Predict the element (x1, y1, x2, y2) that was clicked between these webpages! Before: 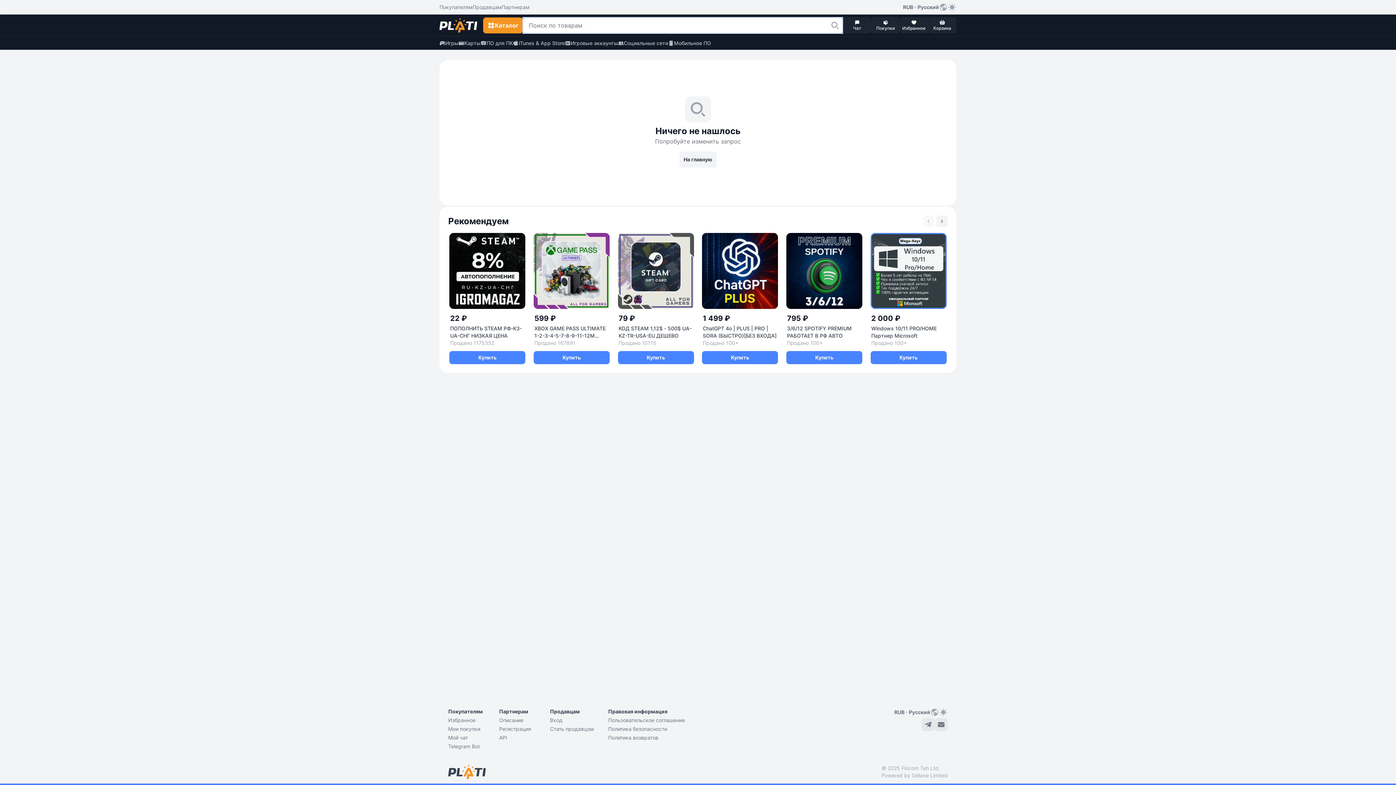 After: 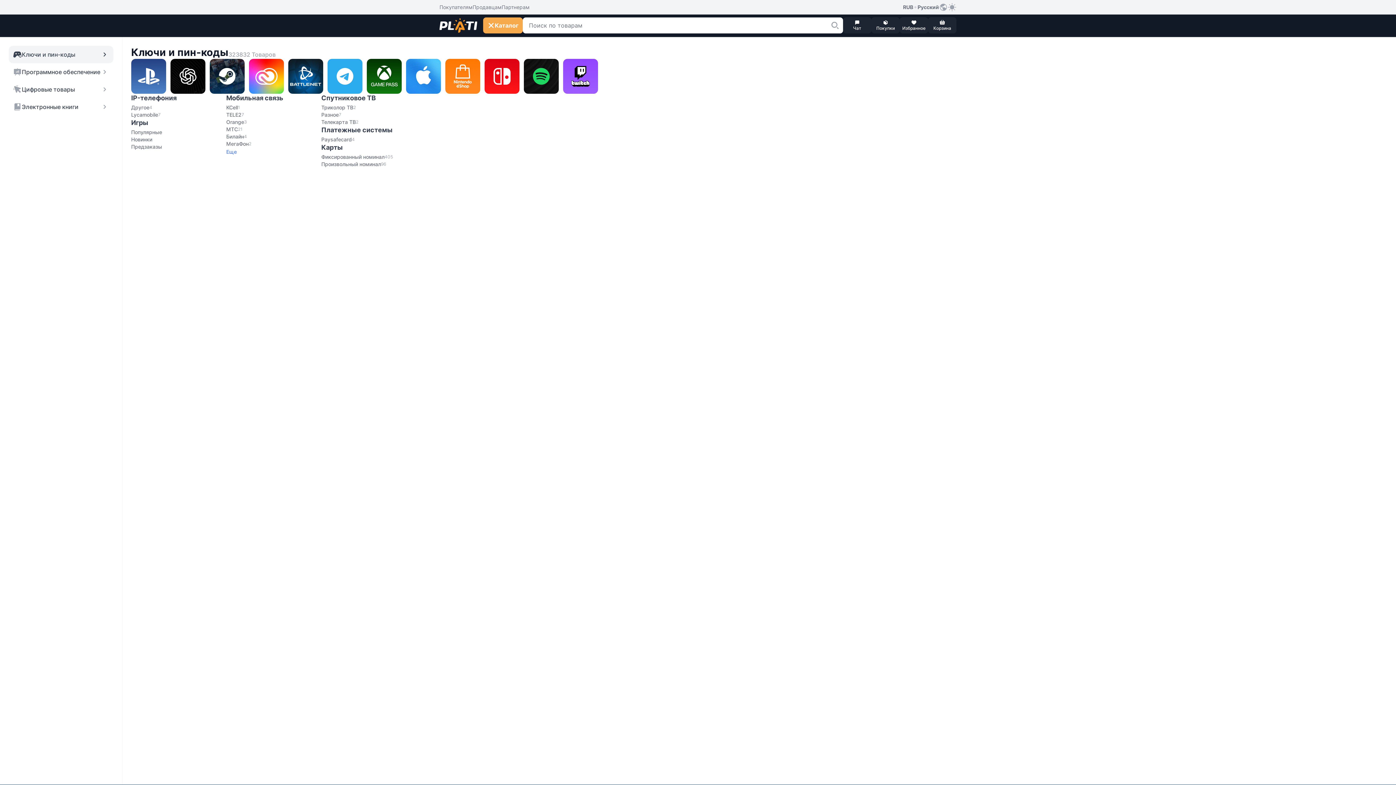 Action: bbox: (483, 17, 522, 33) label: Каталог